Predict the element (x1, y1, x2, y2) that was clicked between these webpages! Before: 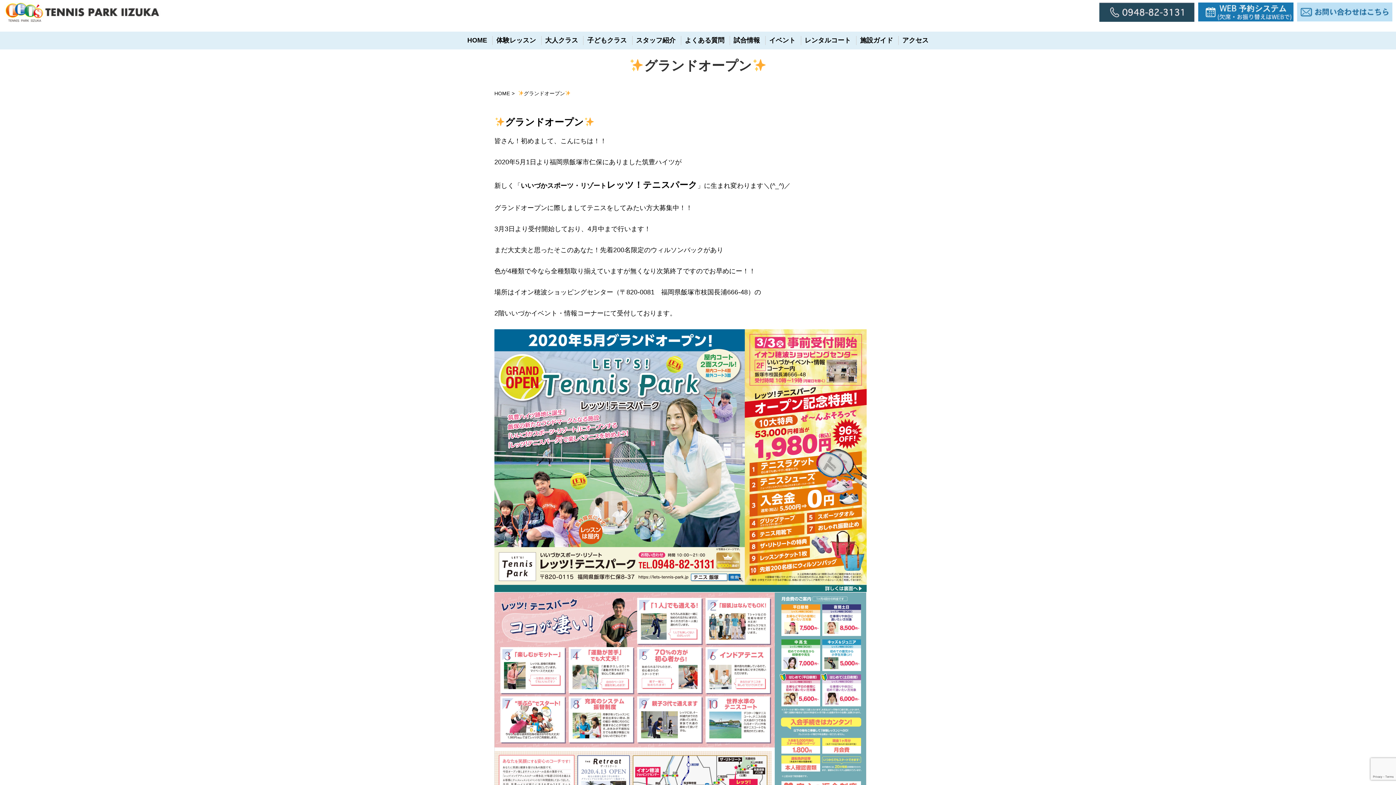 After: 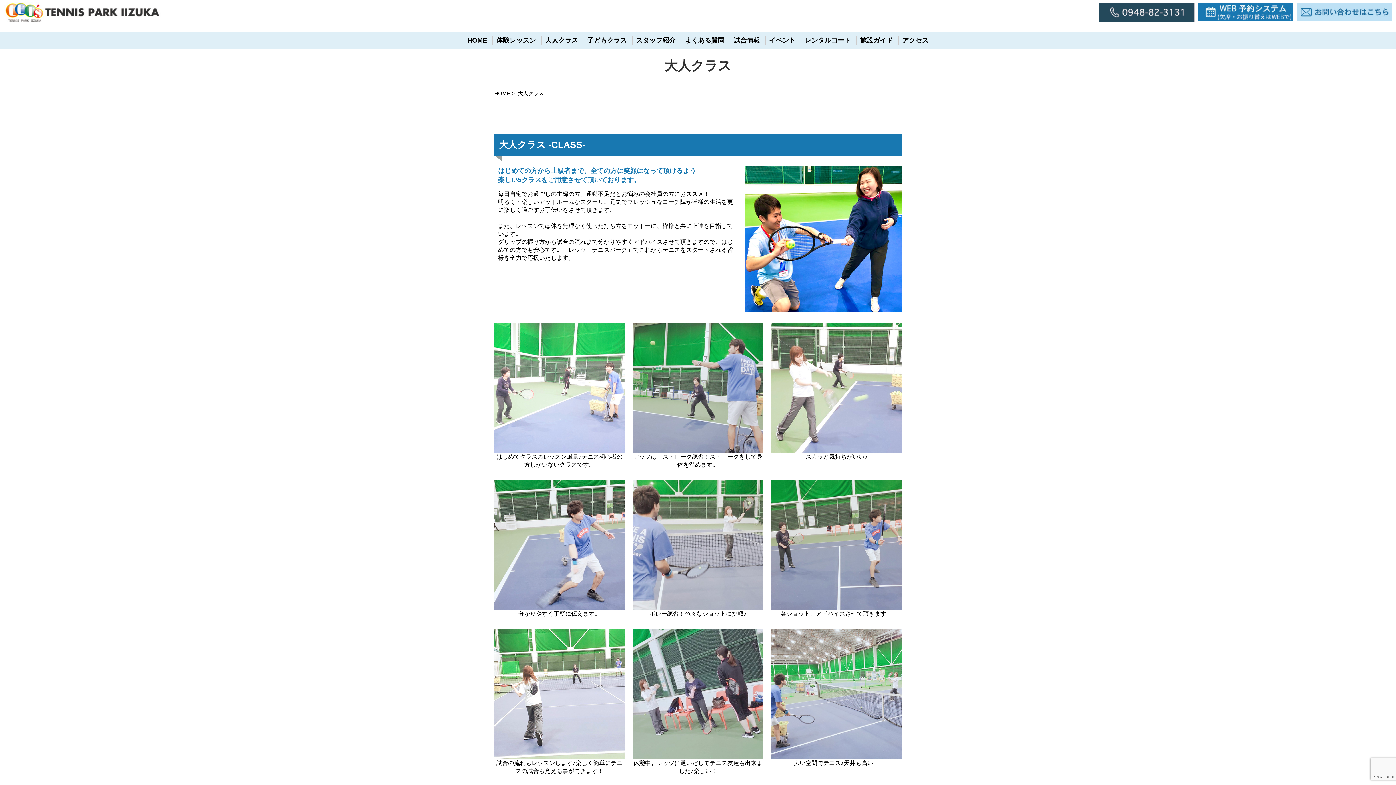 Action: bbox: (541, 36, 581, 44) label: 大人クラス